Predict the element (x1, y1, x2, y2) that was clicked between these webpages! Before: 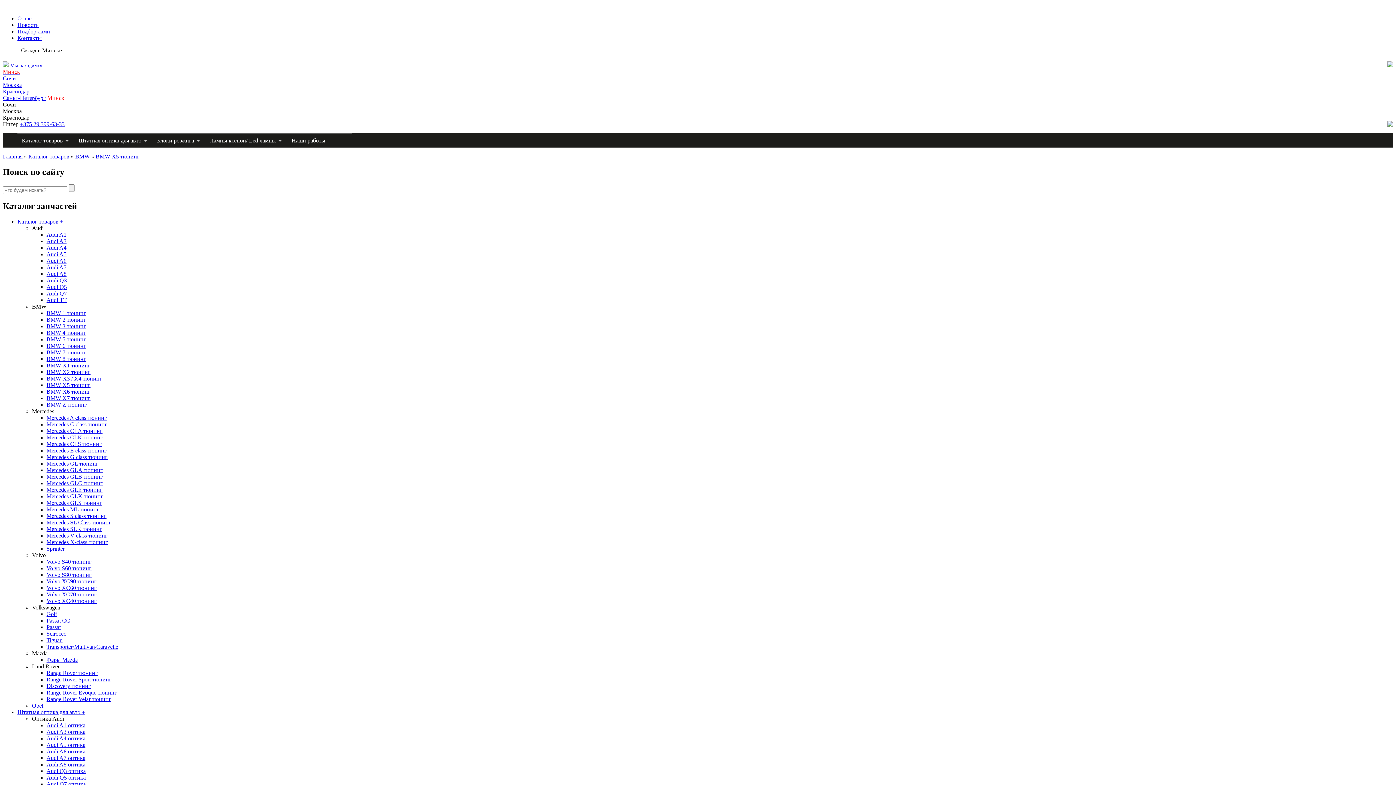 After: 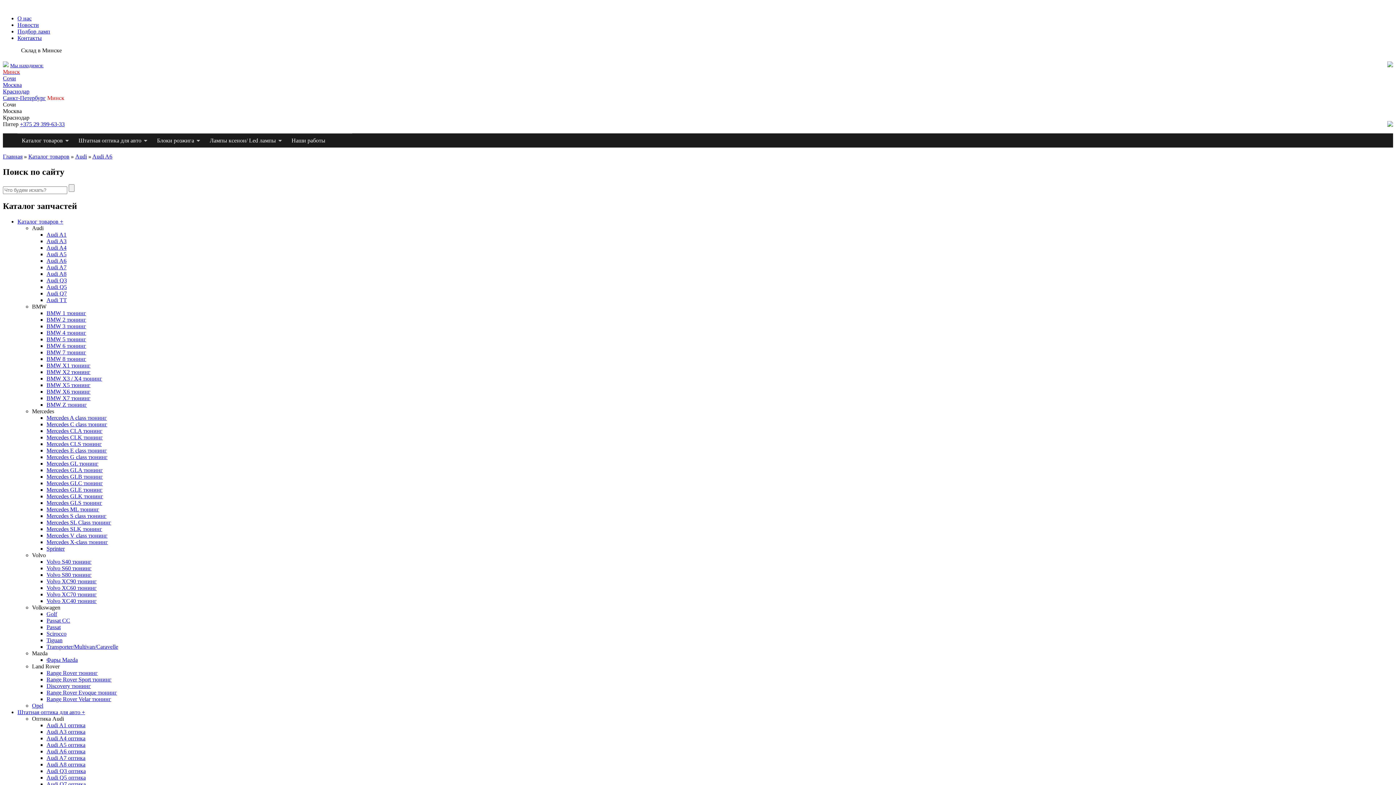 Action: label: Audi A6 bbox: (46, 257, 66, 263)